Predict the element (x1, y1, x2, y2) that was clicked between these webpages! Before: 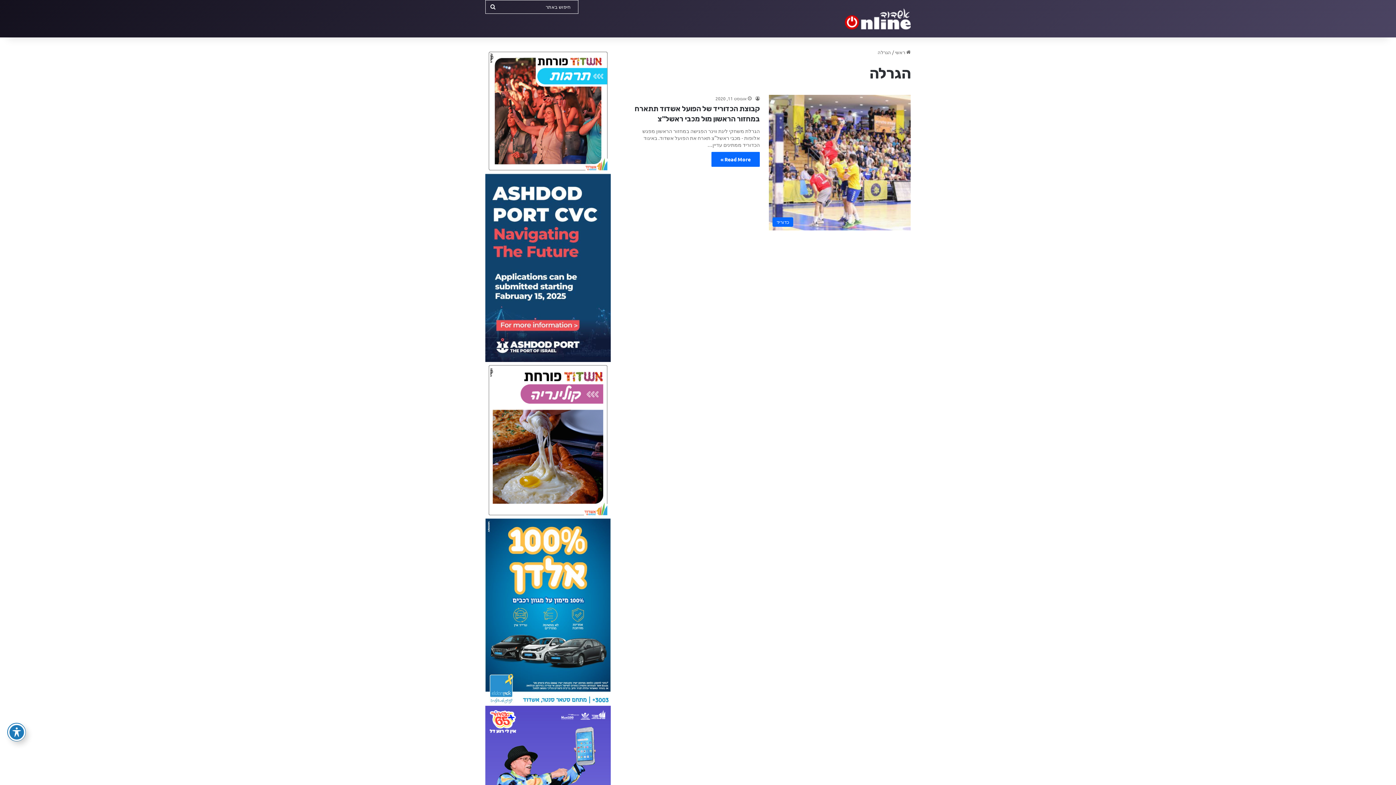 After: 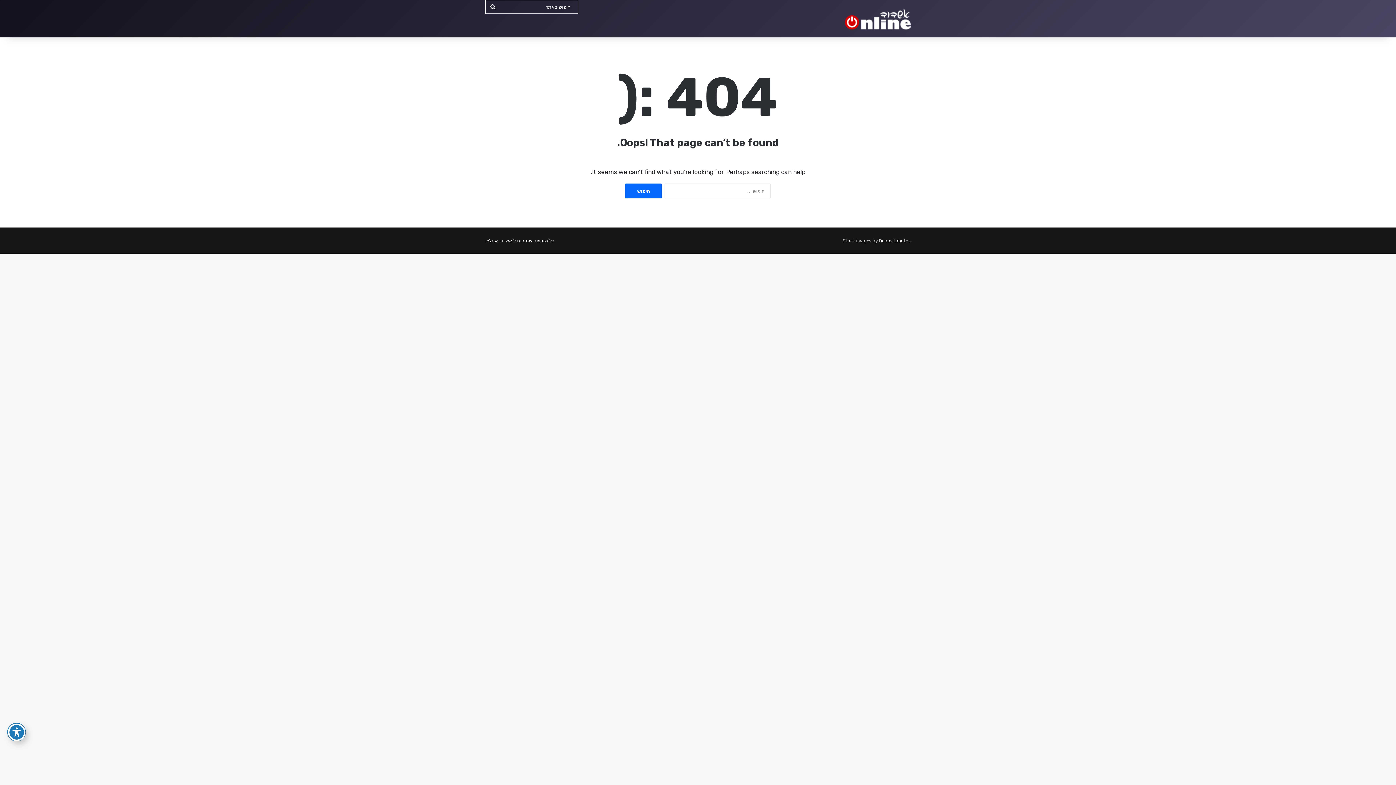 Action: bbox: (754, 95, 760, 101)